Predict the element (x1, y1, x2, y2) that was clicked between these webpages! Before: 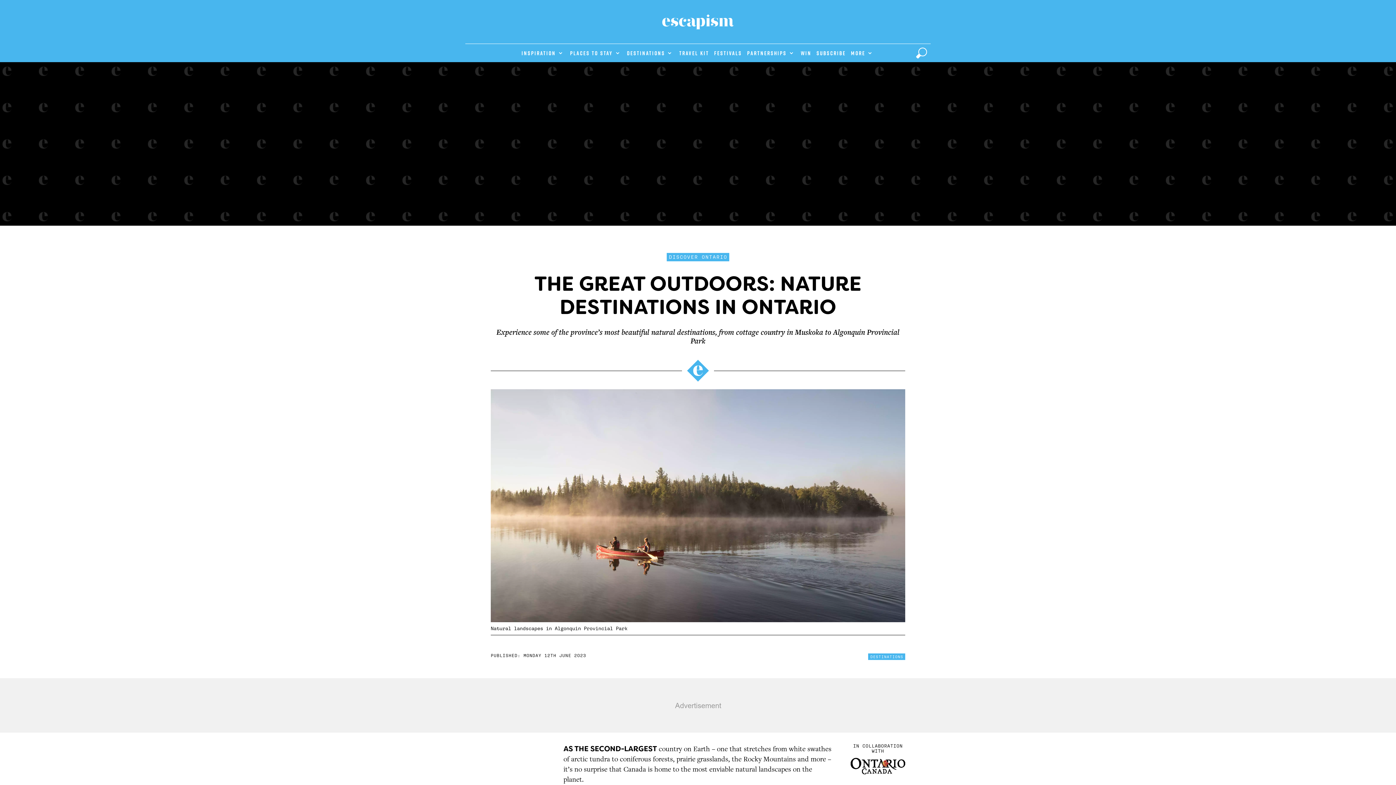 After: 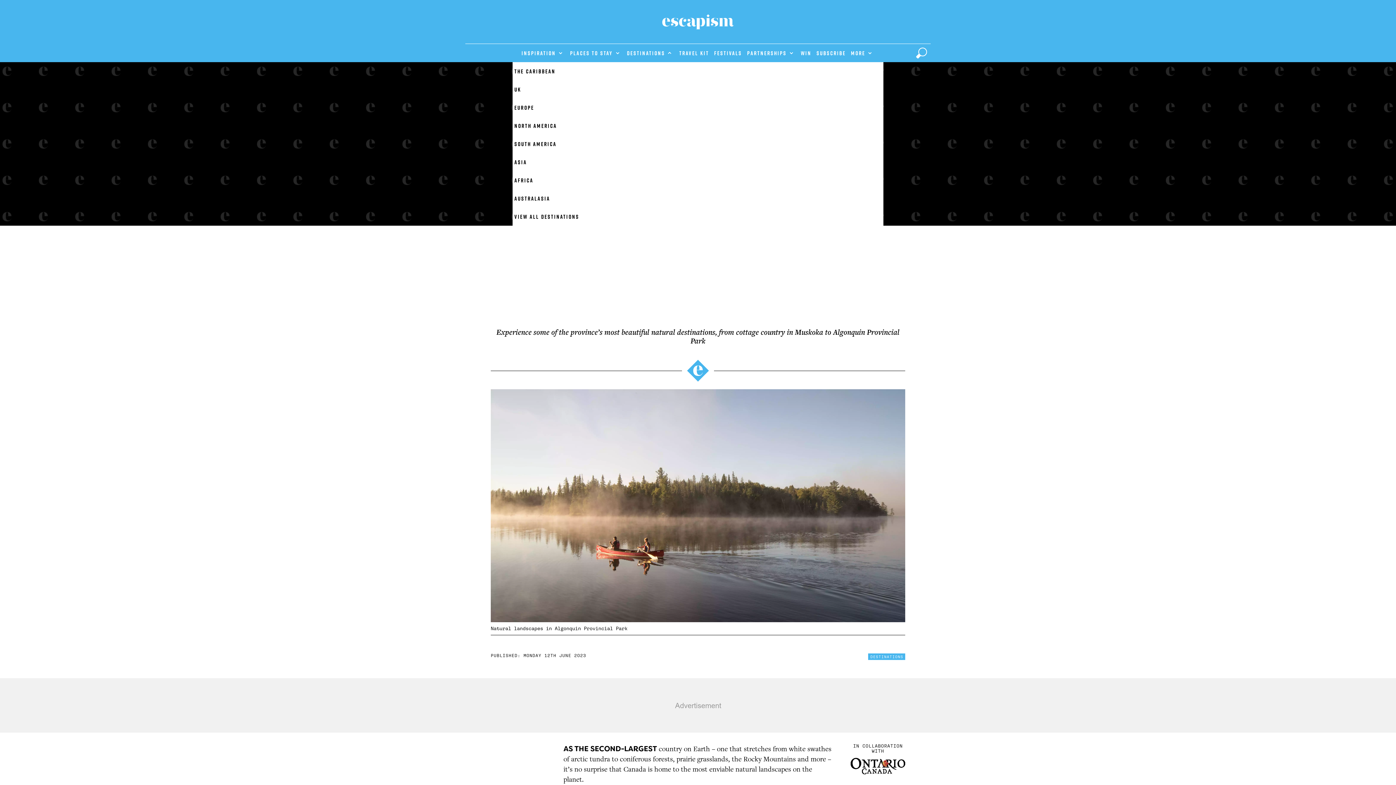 Action: bbox: (625, 44, 676, 62) label: Destinations